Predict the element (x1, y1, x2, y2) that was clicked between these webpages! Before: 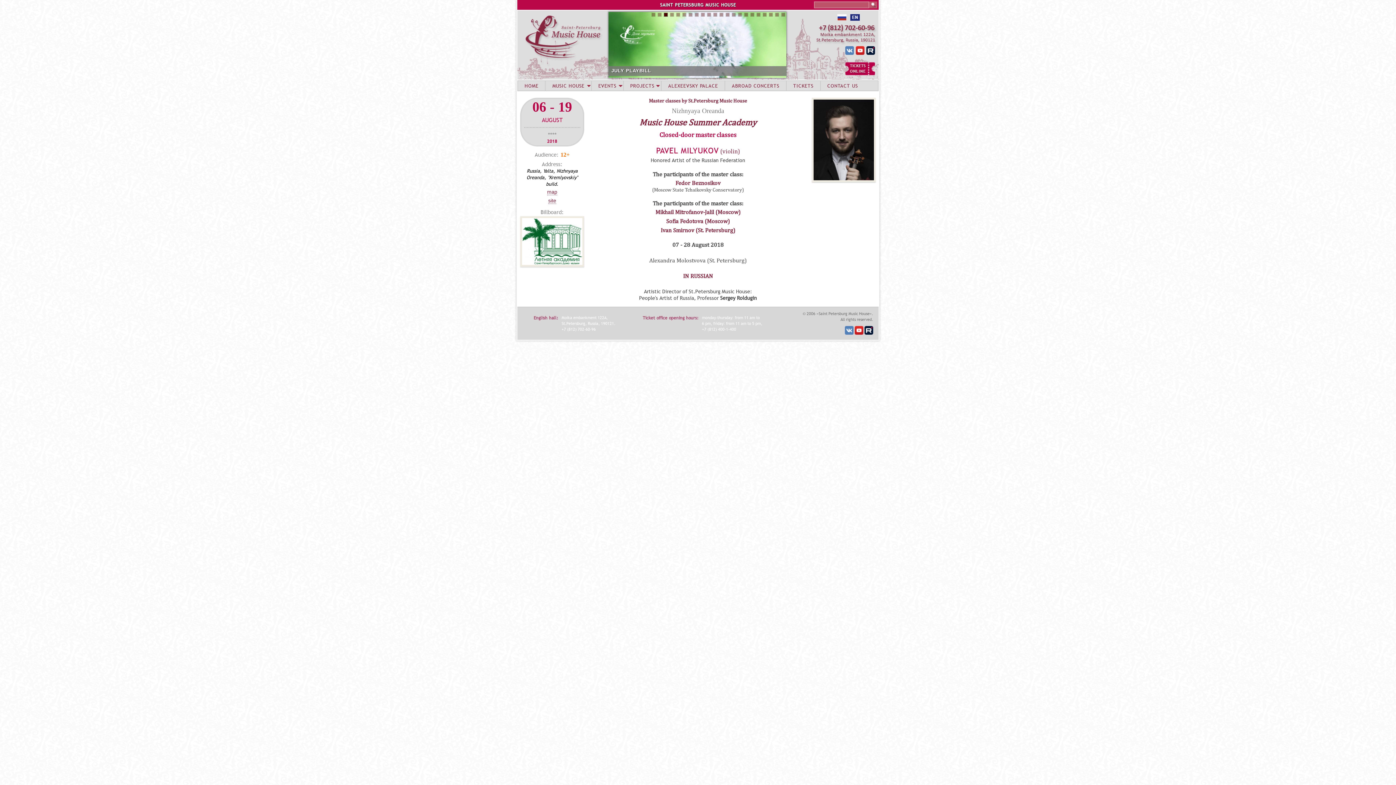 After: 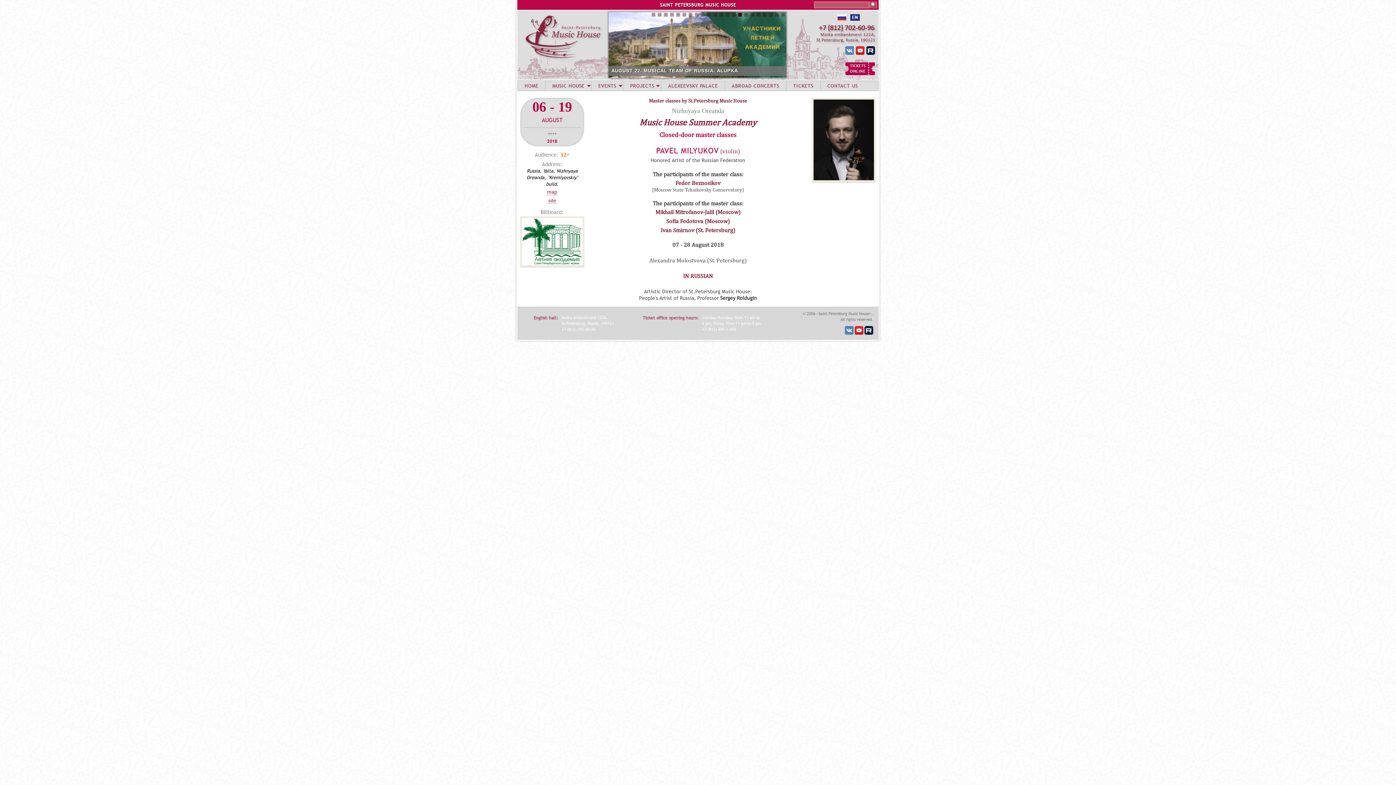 Action: bbox: (719, 11, 723, 18)